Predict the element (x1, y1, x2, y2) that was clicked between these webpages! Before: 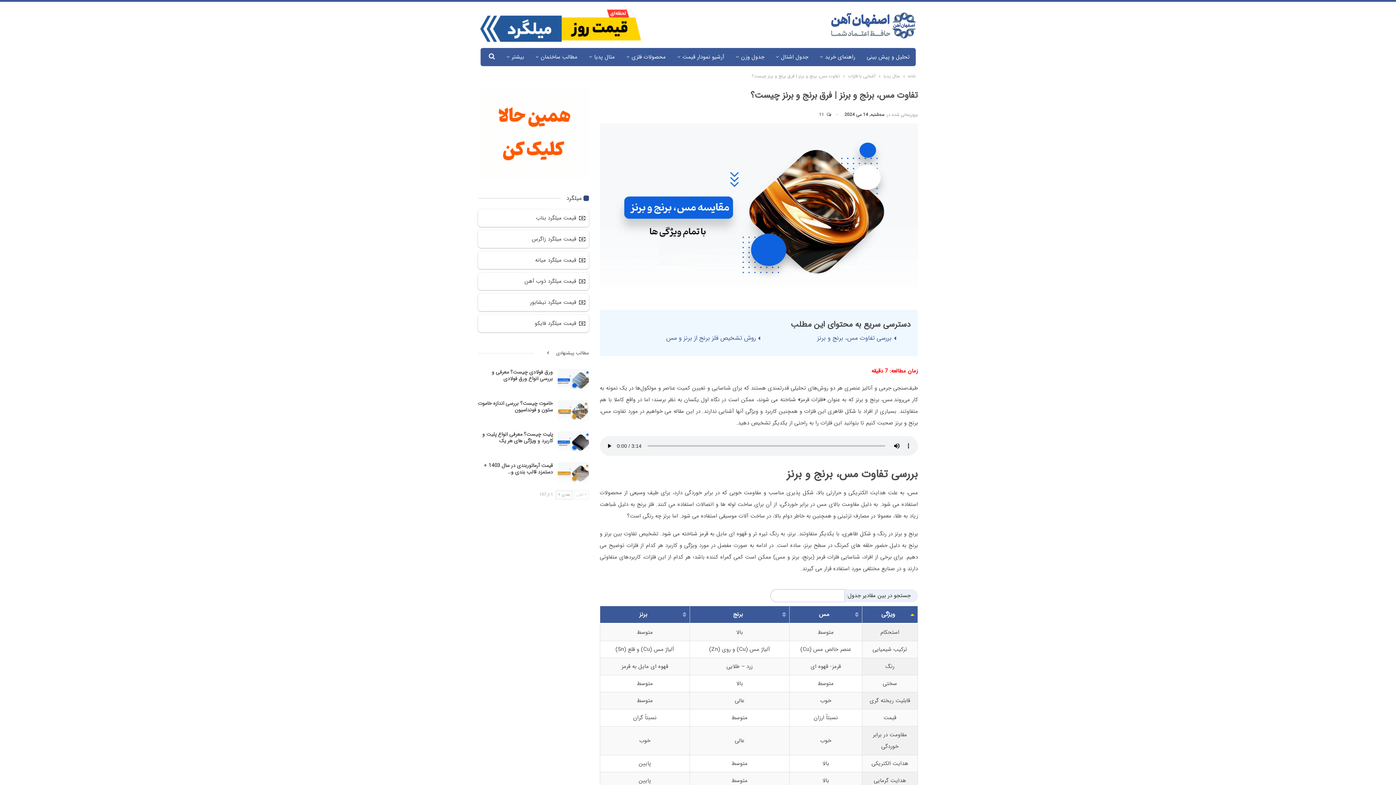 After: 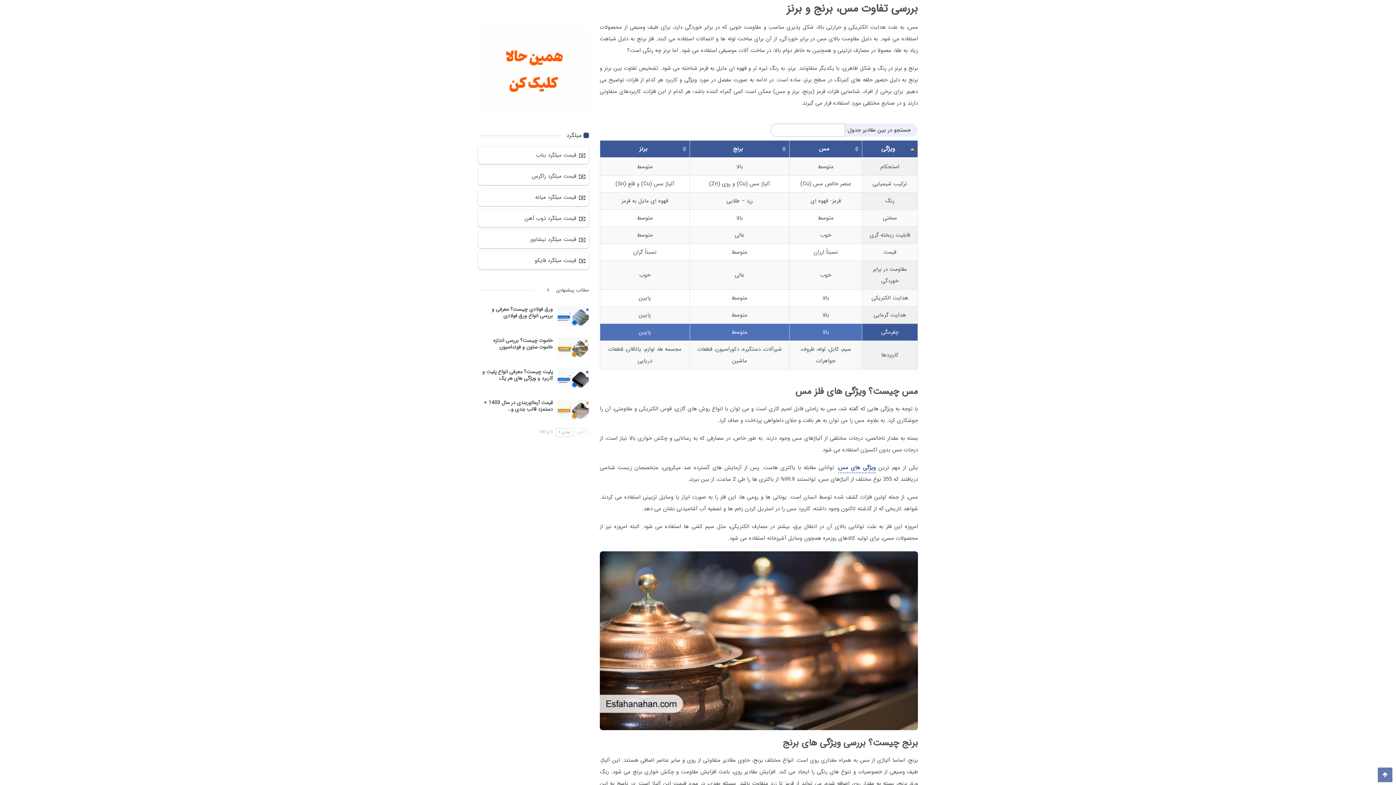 Action: label: بررسی تفاوت مس، برنج و برنز bbox: (817, 333, 892, 343)